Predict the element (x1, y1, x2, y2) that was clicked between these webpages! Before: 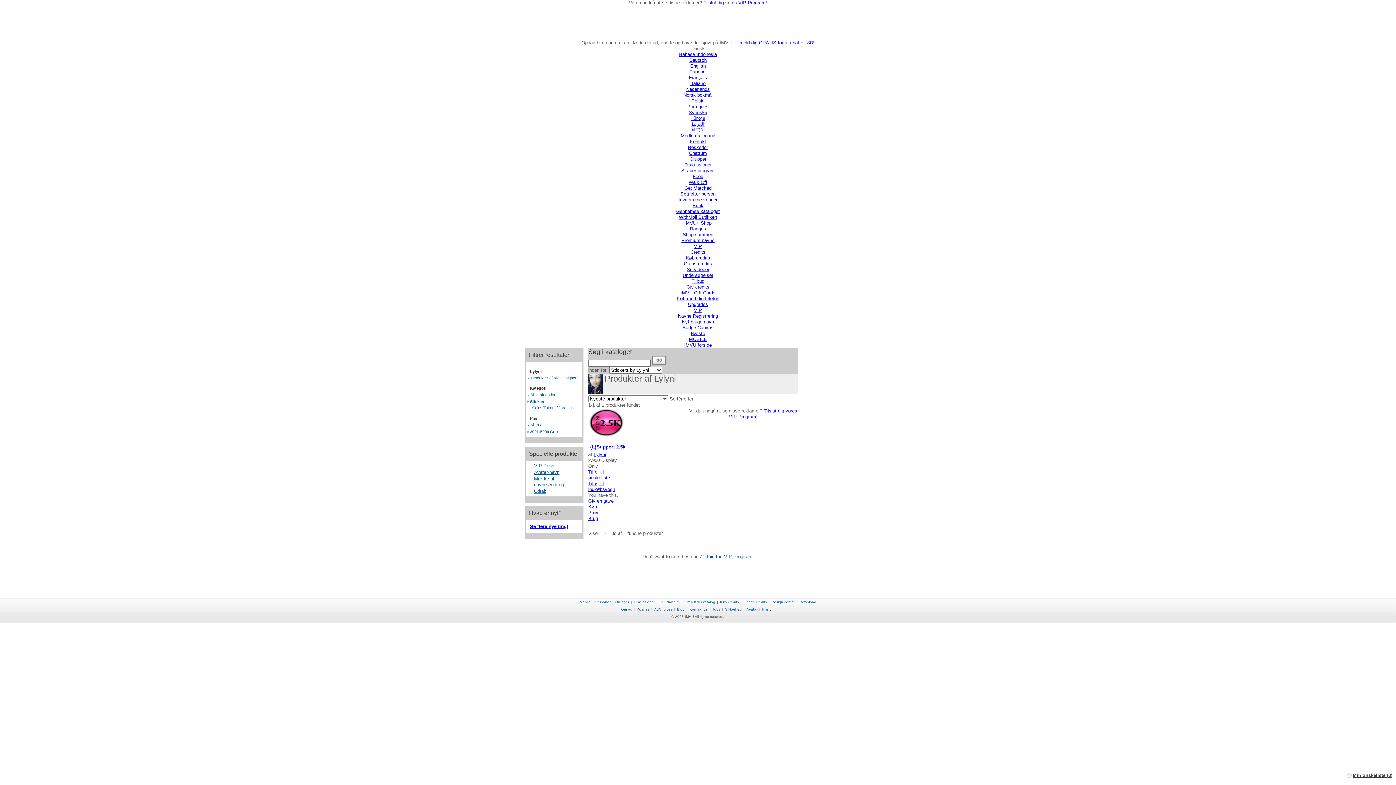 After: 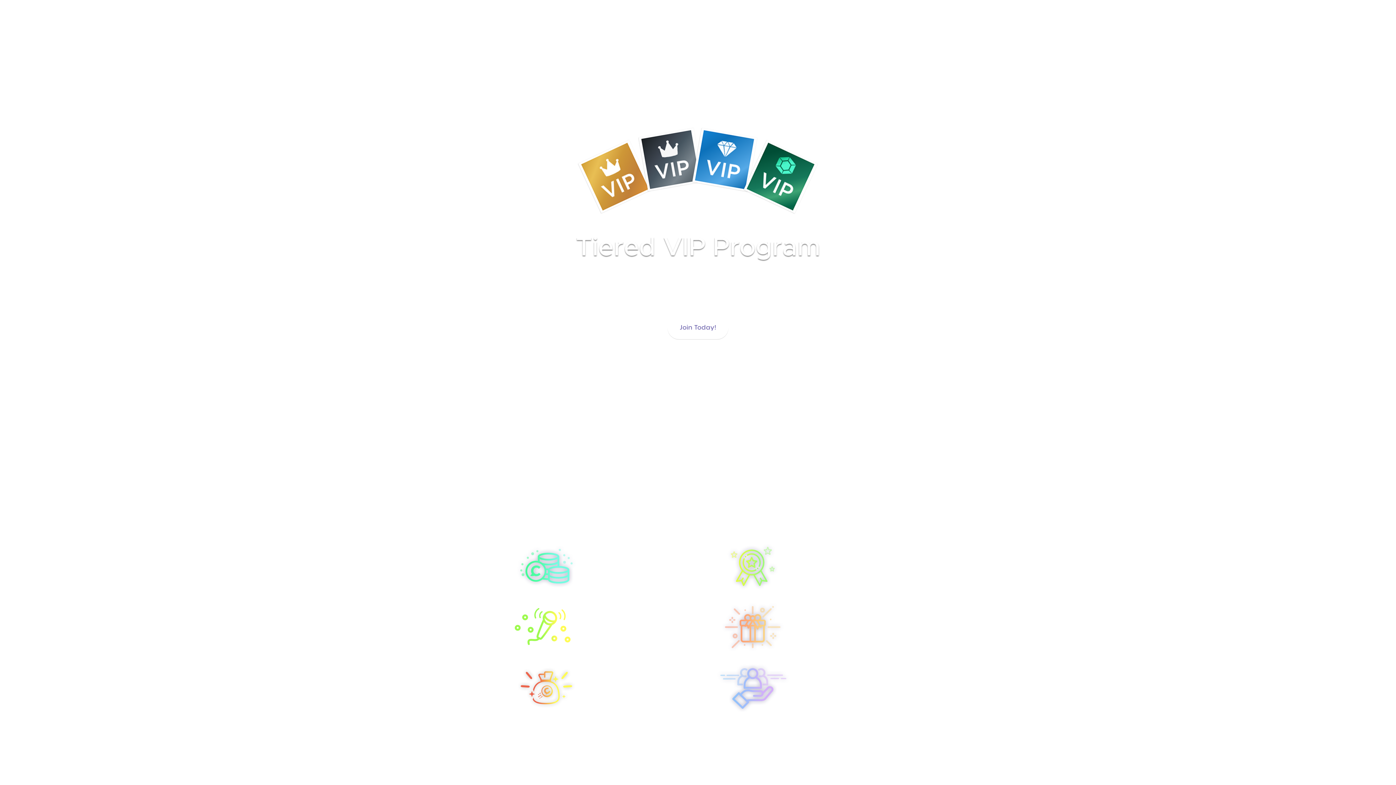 Action: label: VIP bbox: (694, 243, 702, 249)